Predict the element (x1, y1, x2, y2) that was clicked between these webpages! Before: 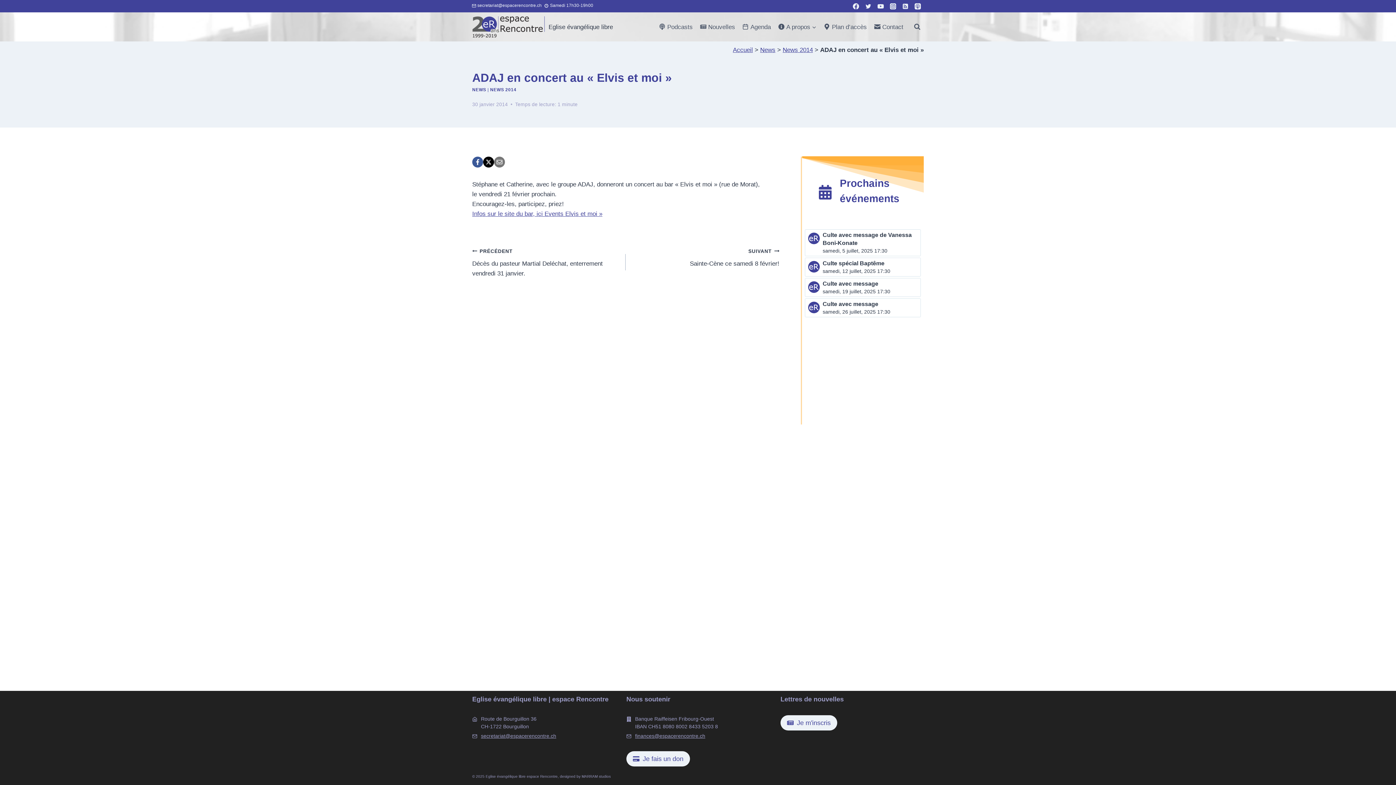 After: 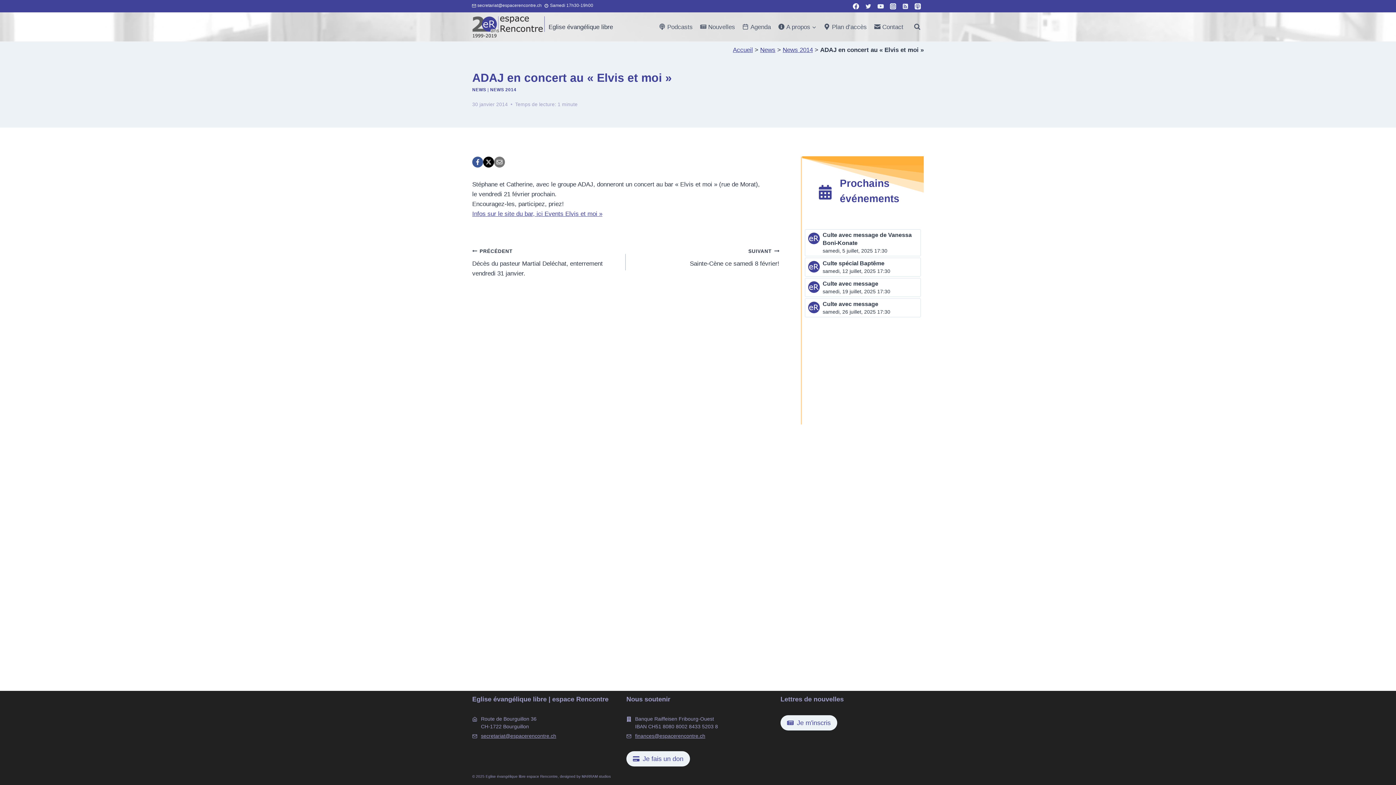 Action: bbox: (849, 0, 862, 12) label: Facebook